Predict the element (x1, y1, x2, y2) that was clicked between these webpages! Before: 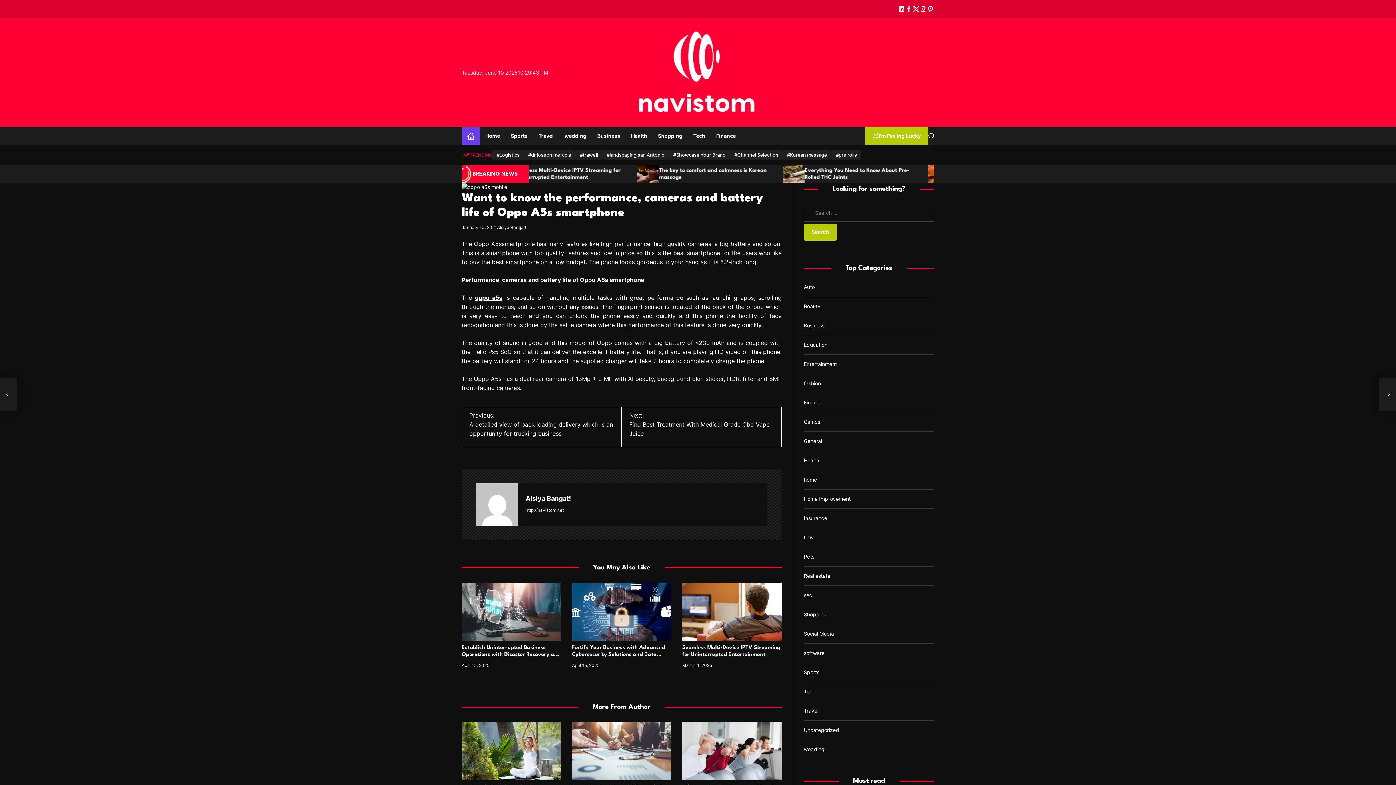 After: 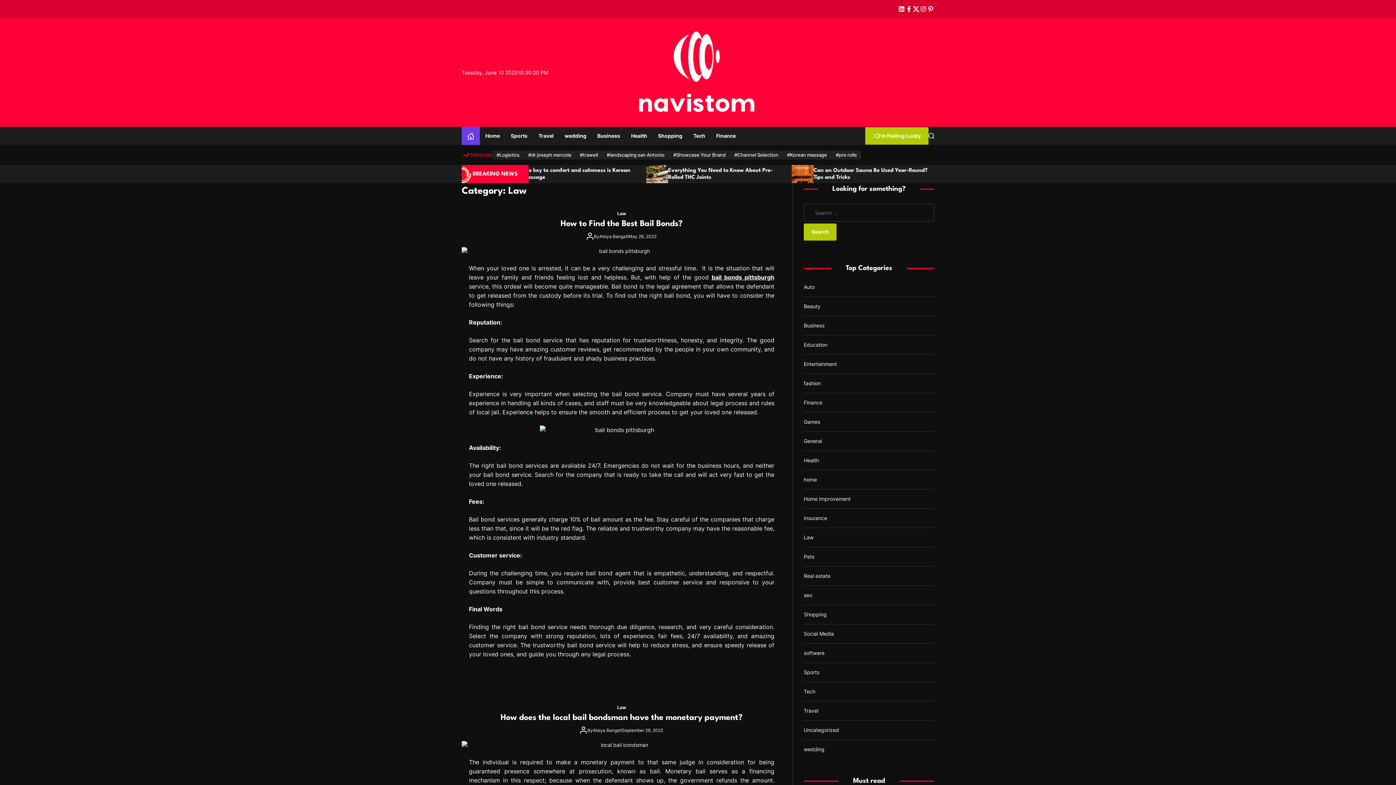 Action: label: Law bbox: (804, 534, 813, 540)